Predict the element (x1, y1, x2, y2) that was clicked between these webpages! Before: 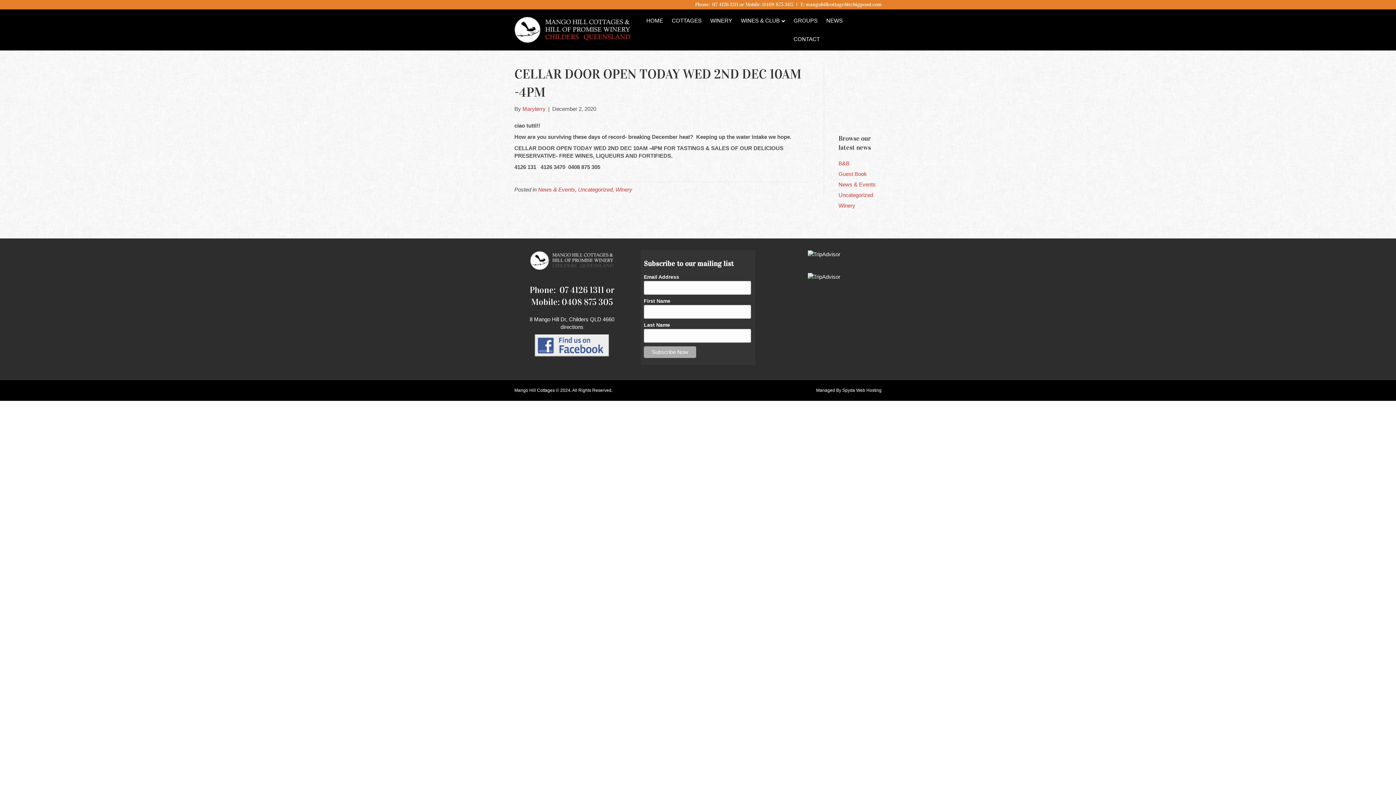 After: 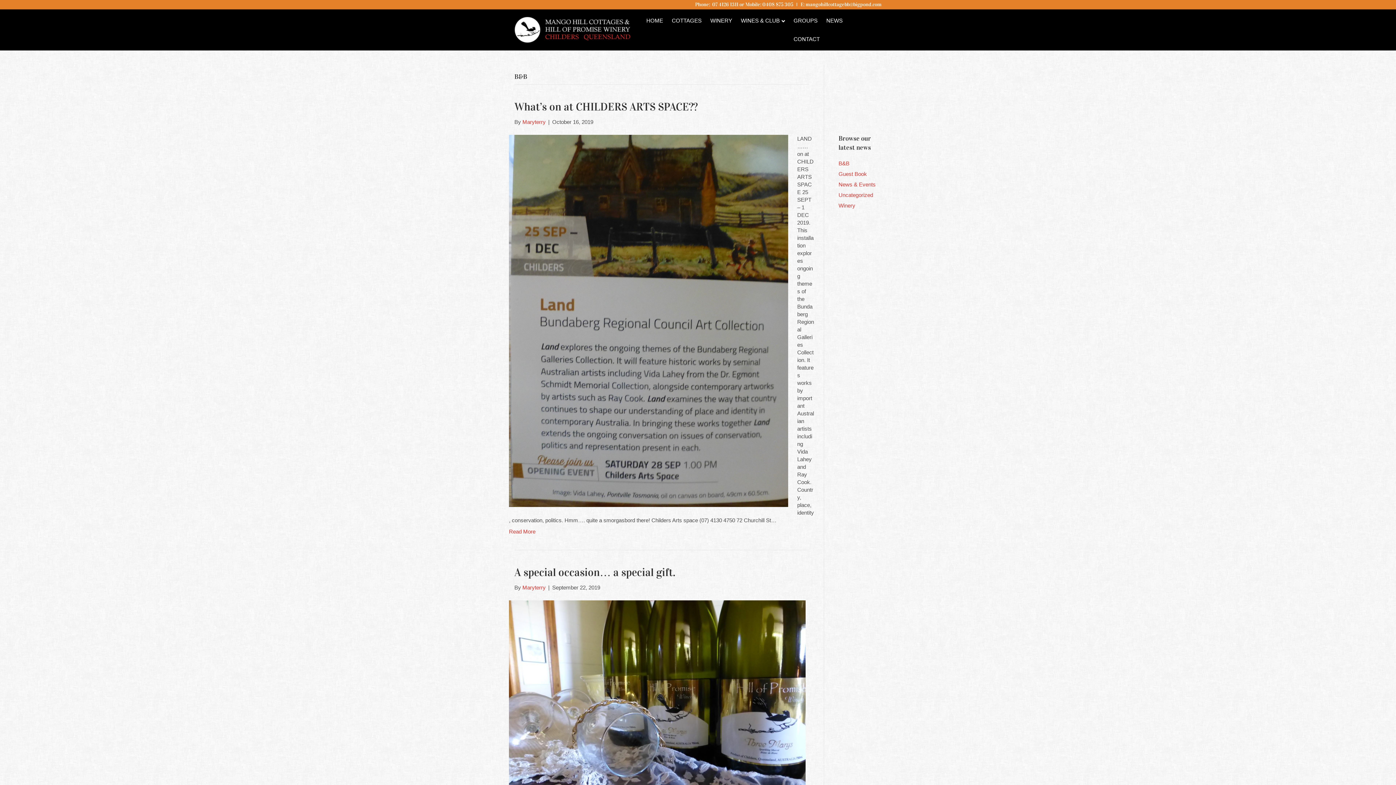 Action: bbox: (838, 160, 849, 166) label: B&B